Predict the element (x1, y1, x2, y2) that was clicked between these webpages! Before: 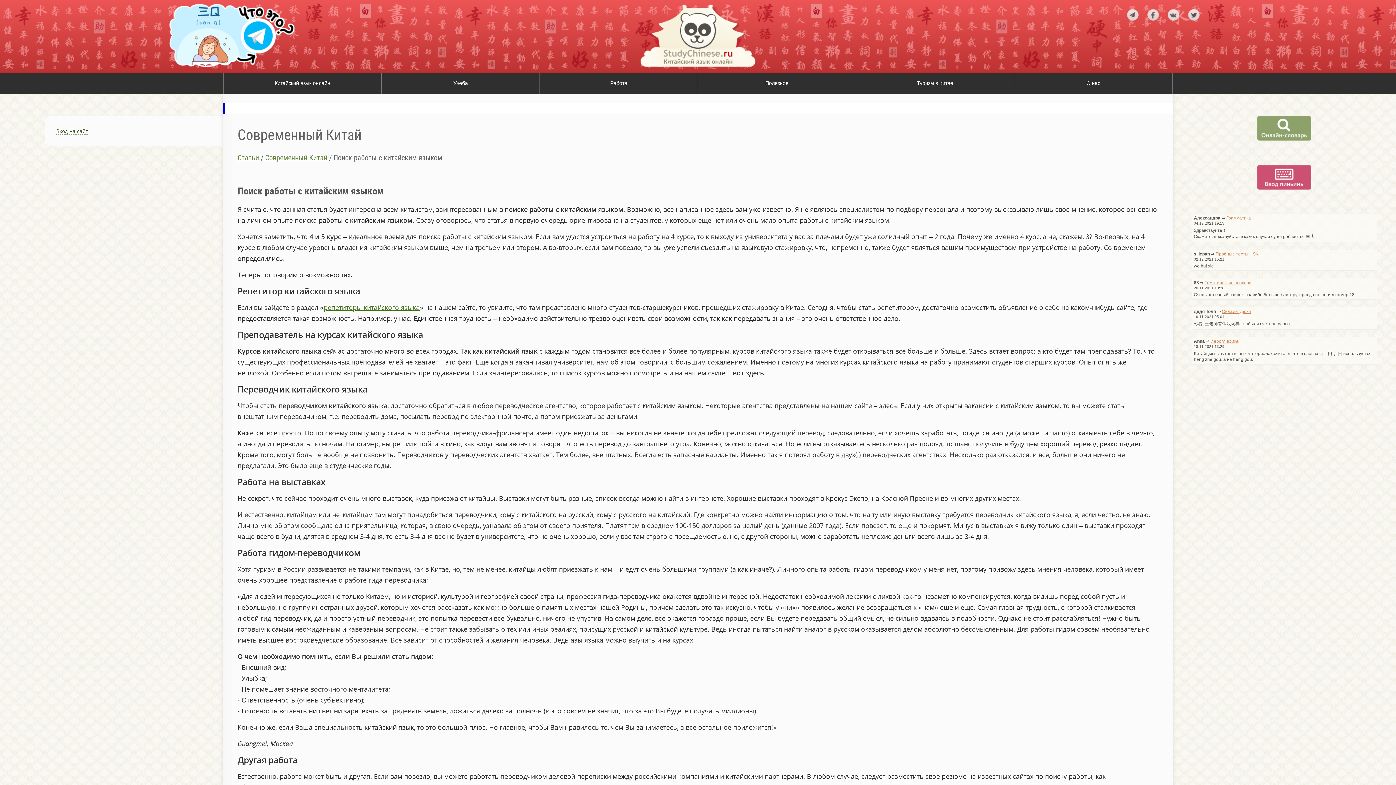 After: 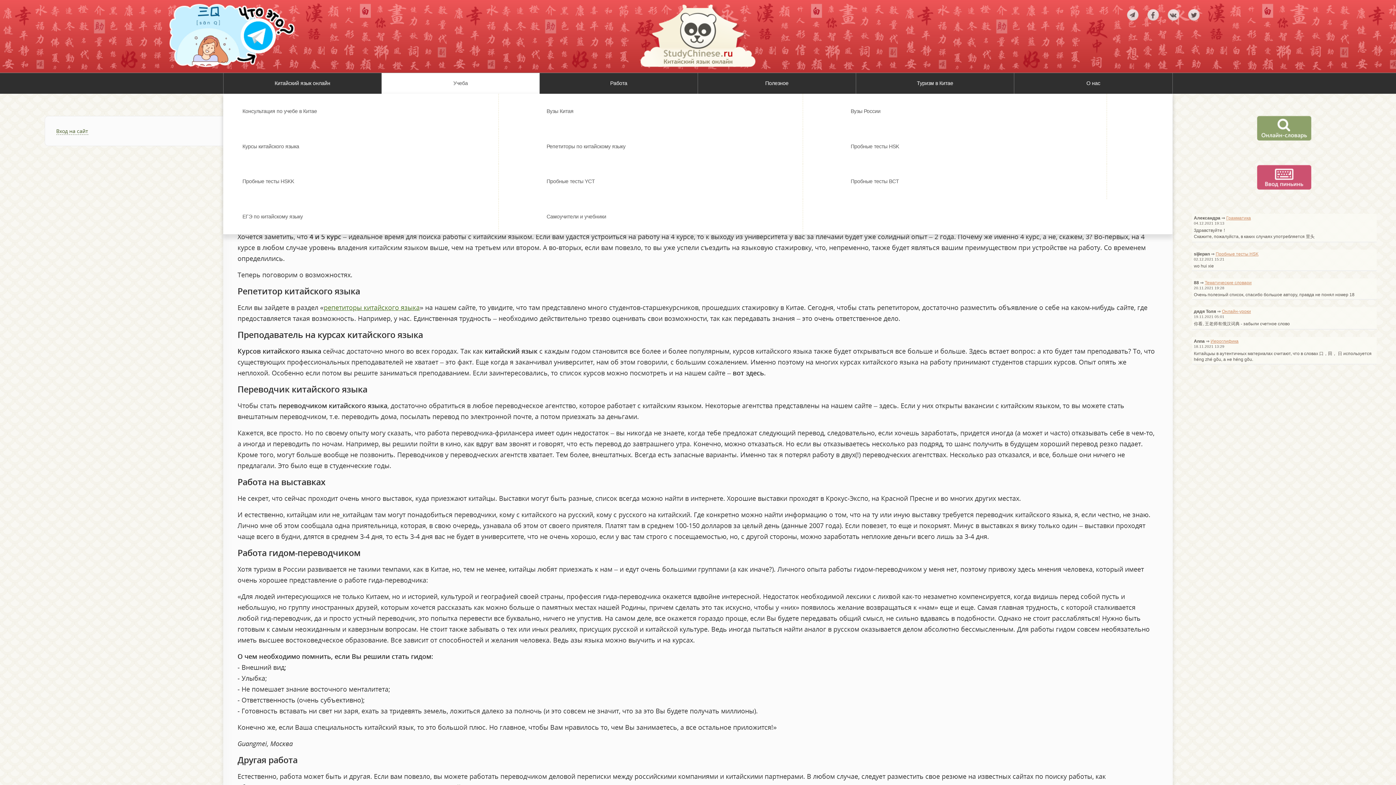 Action: bbox: (381, 73, 539, 93) label: Учеба